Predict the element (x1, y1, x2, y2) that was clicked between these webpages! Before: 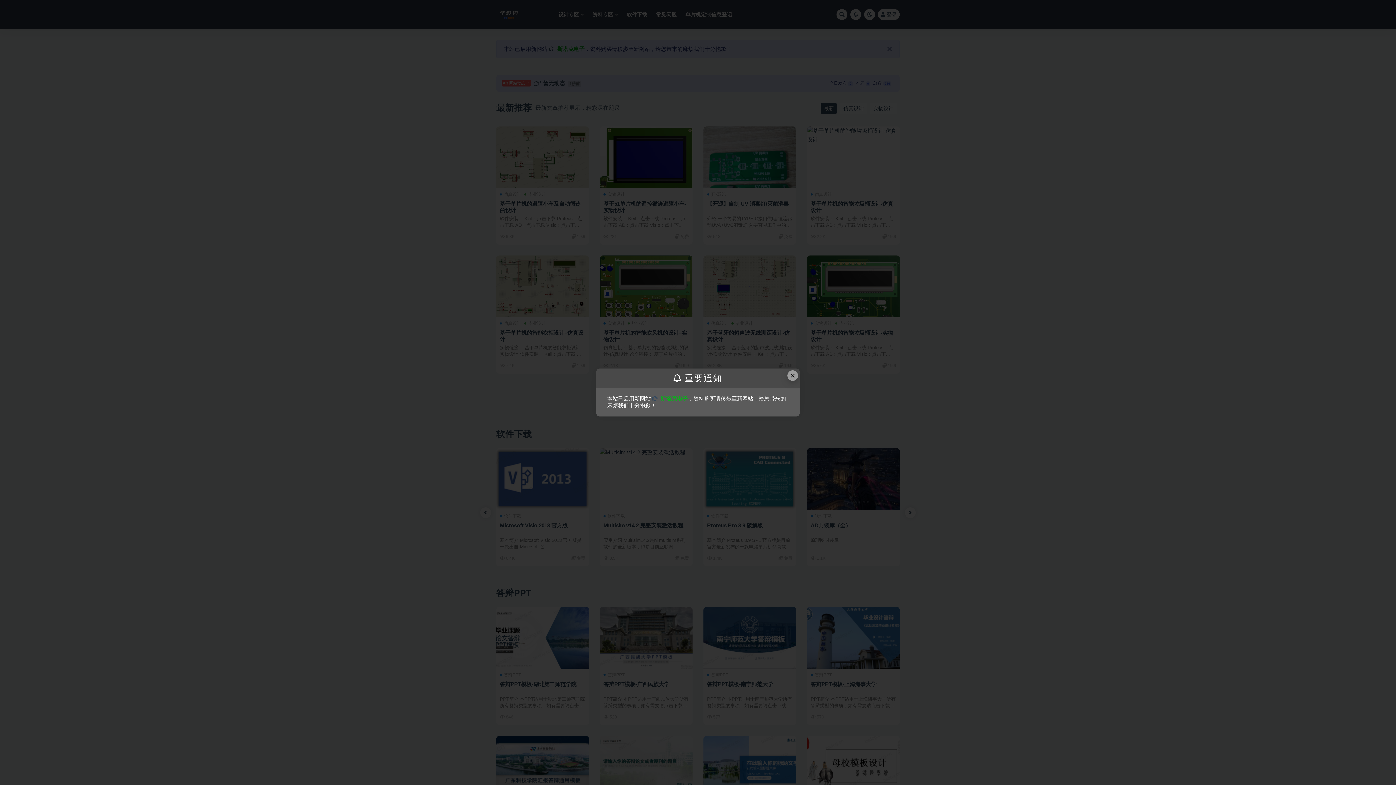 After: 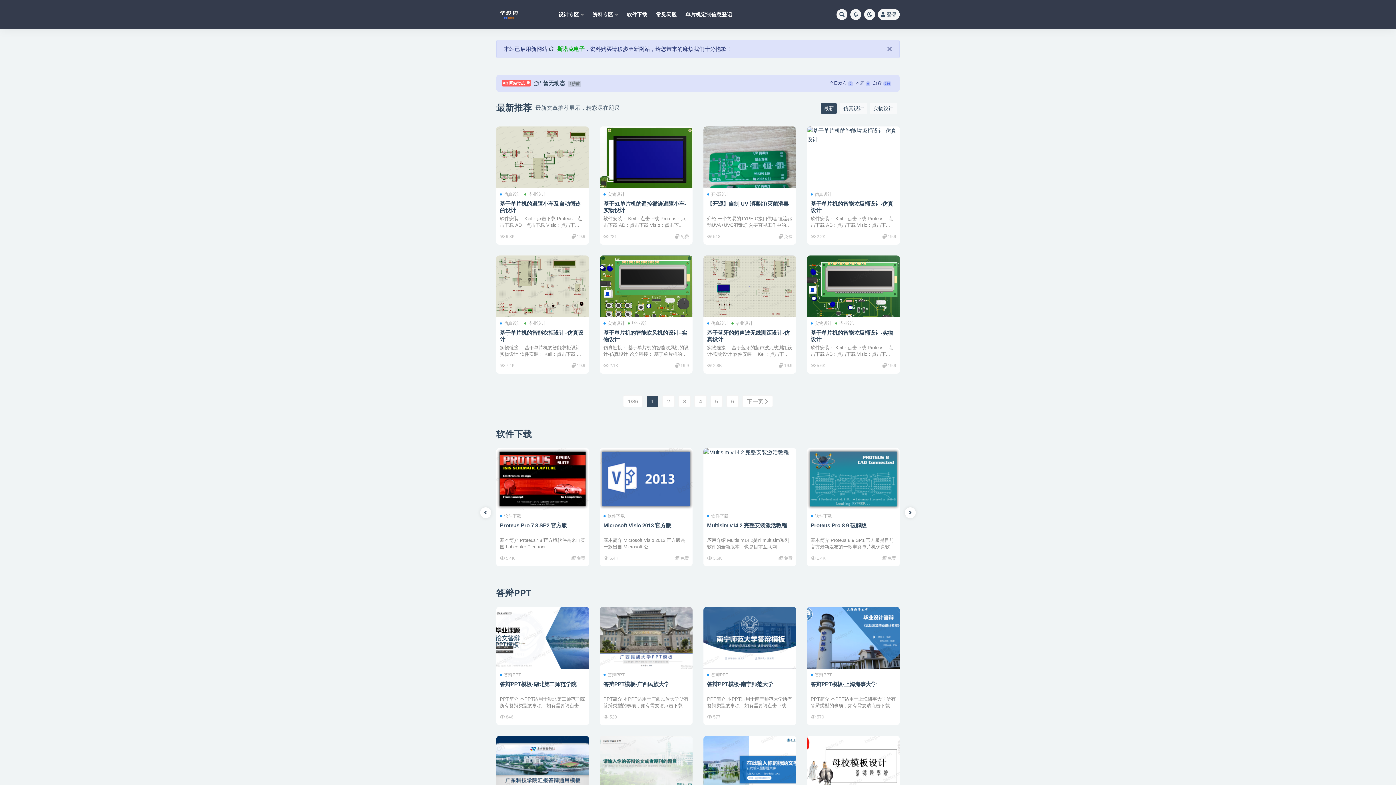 Action: label: Close this dialog bbox: (787, 370, 798, 381)